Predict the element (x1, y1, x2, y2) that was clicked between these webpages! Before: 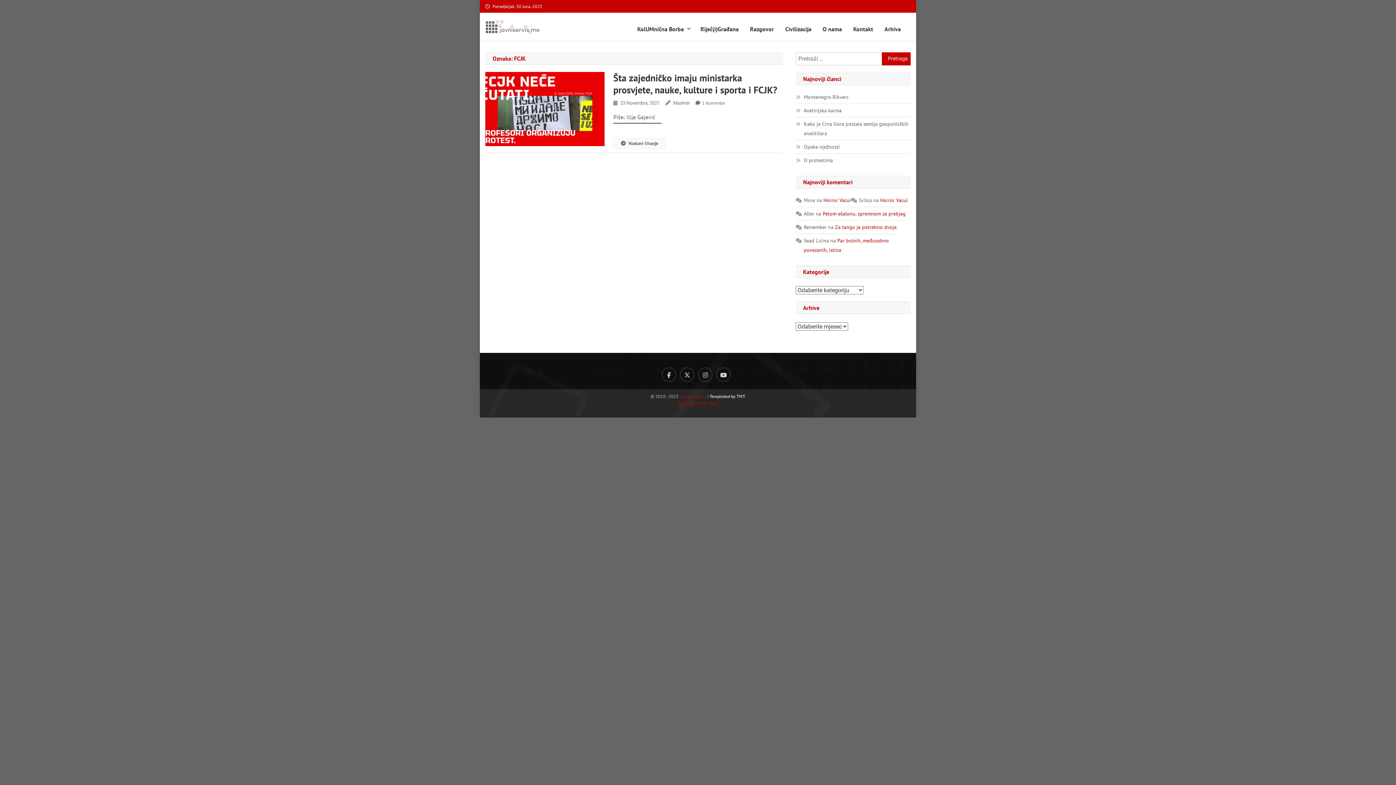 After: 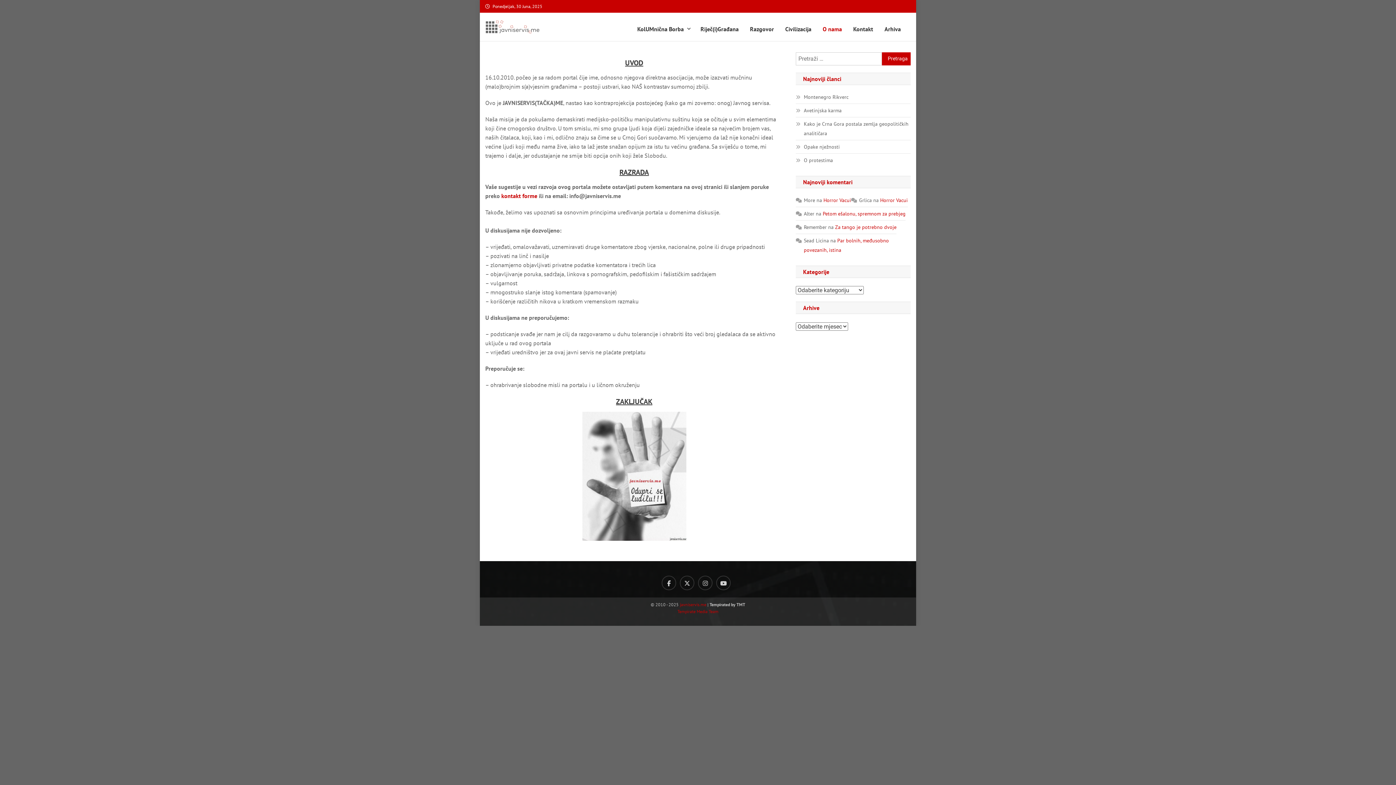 Action: bbox: (817, 20, 847, 38) label: O nama